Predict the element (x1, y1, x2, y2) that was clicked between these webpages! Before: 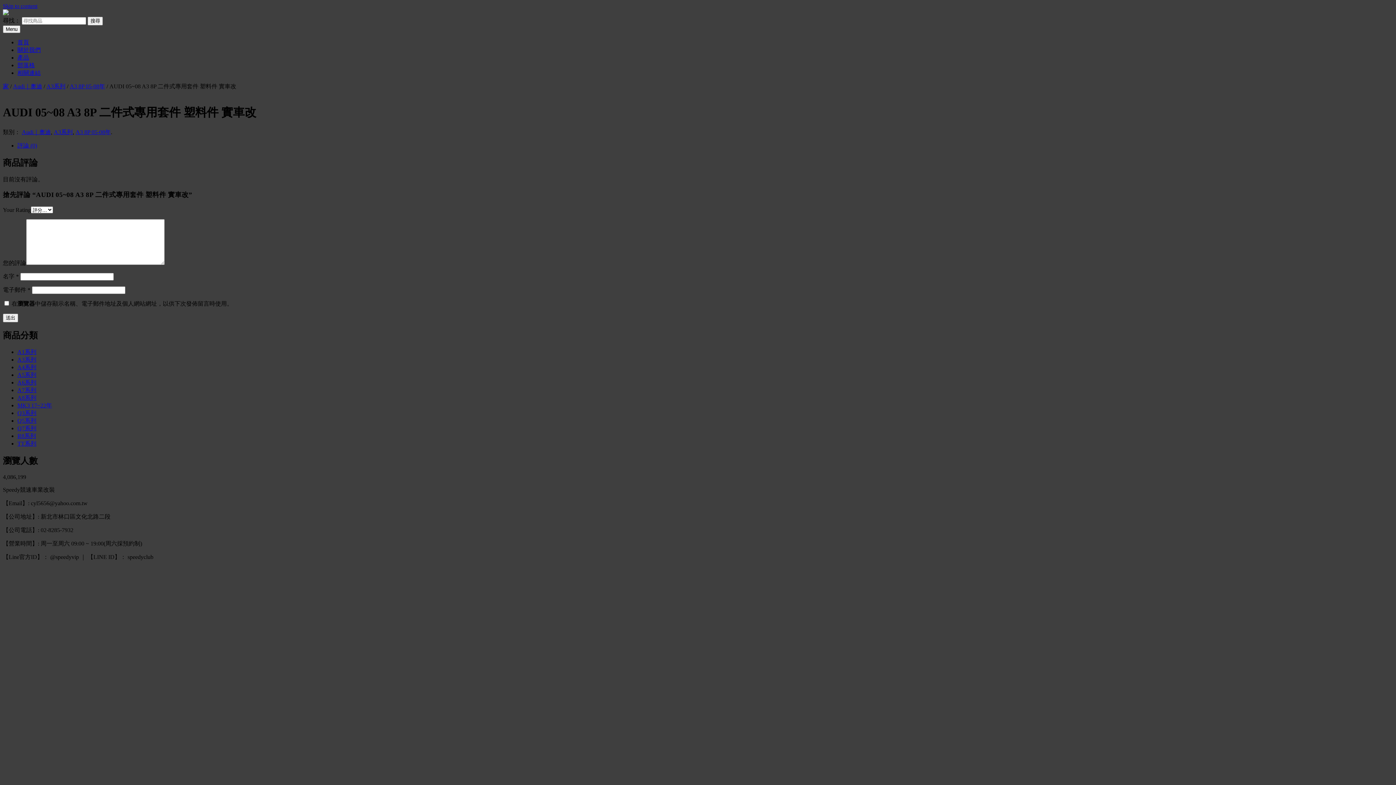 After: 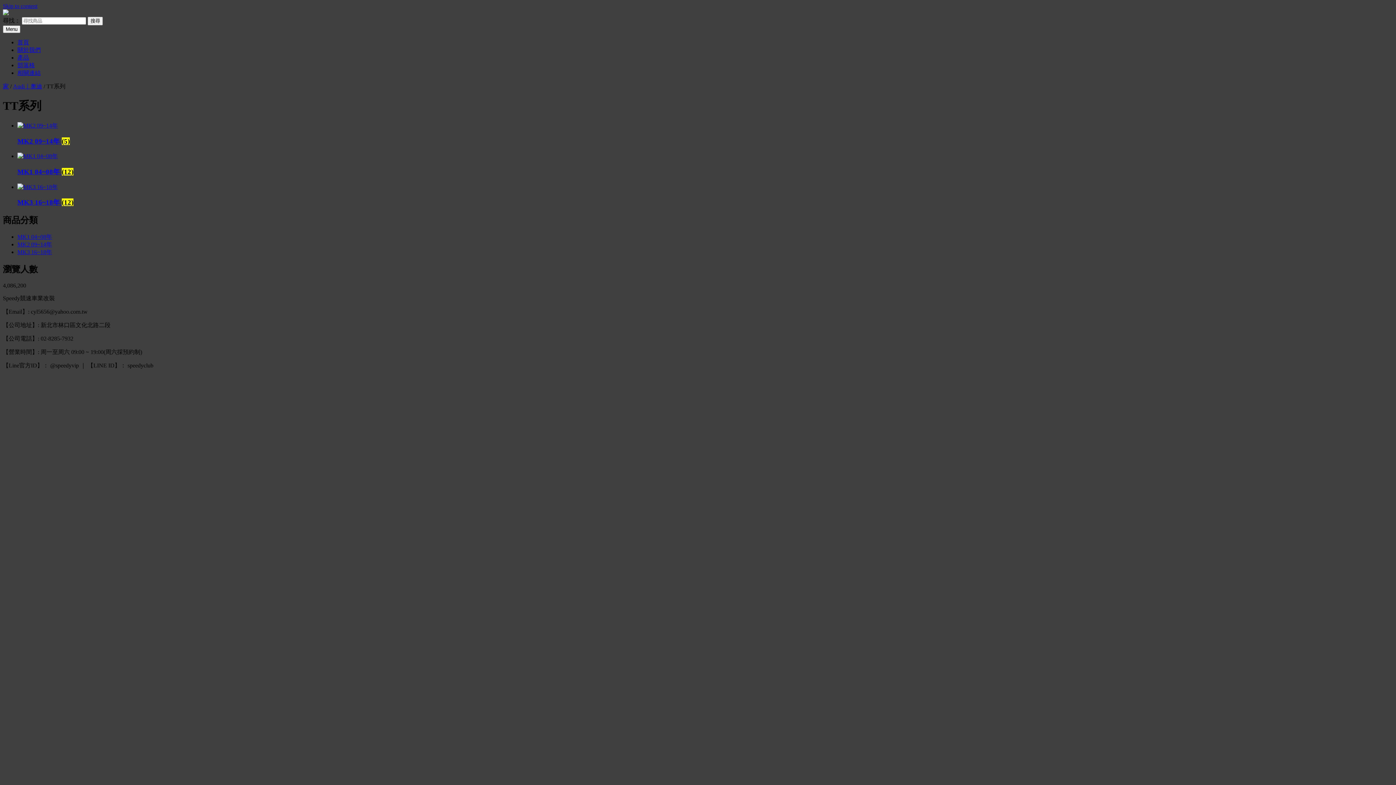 Action: bbox: (17, 440, 36, 446) label: TT系列